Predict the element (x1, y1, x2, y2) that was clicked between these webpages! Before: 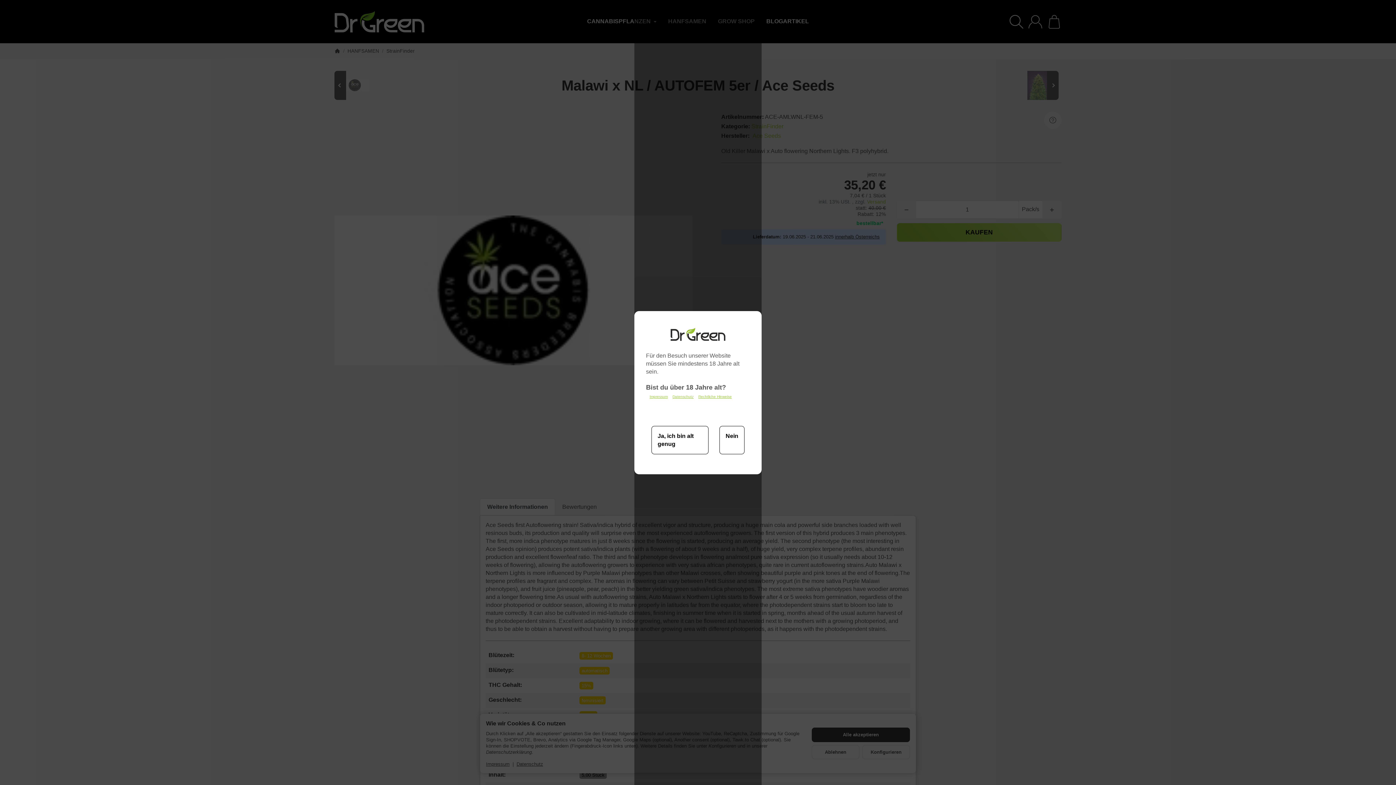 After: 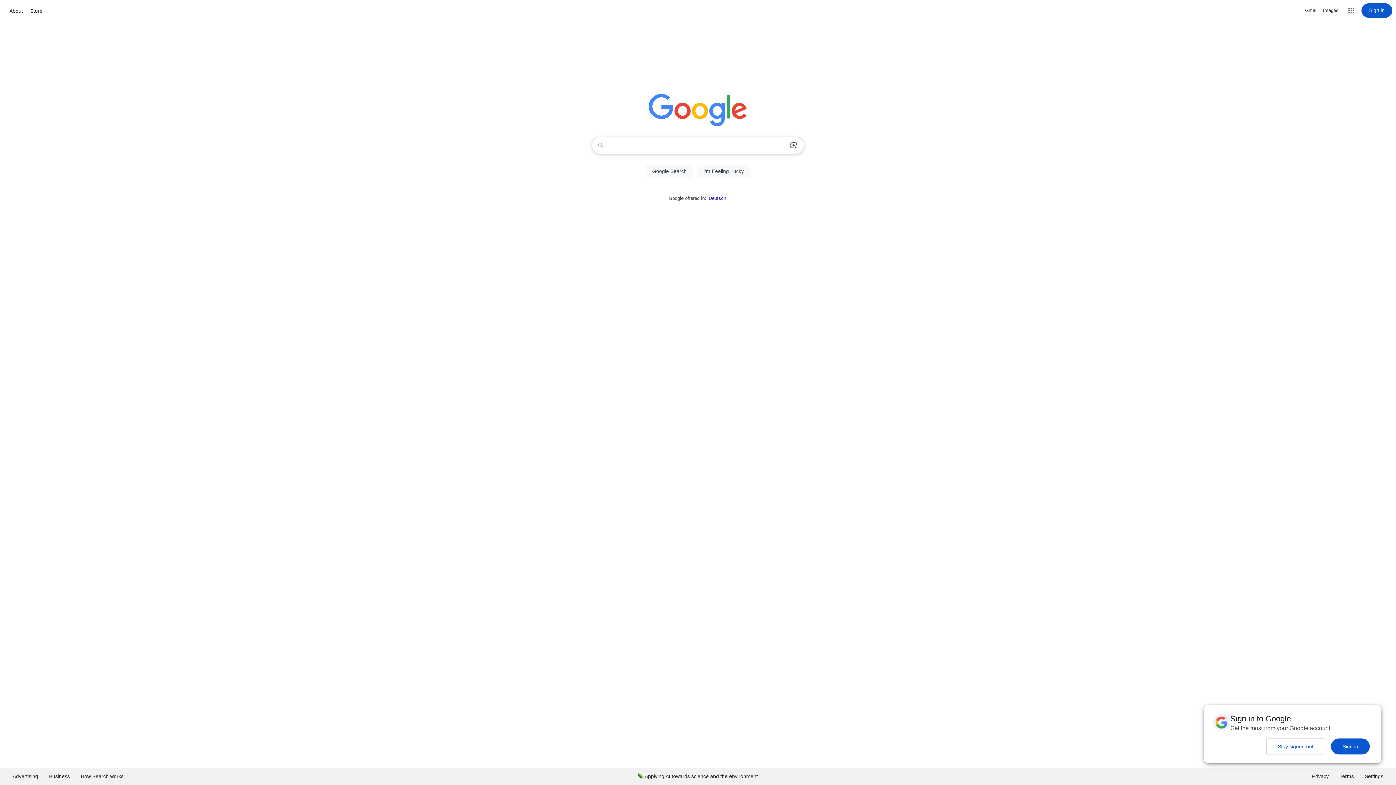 Action: bbox: (719, 426, 744, 454) label: Nein